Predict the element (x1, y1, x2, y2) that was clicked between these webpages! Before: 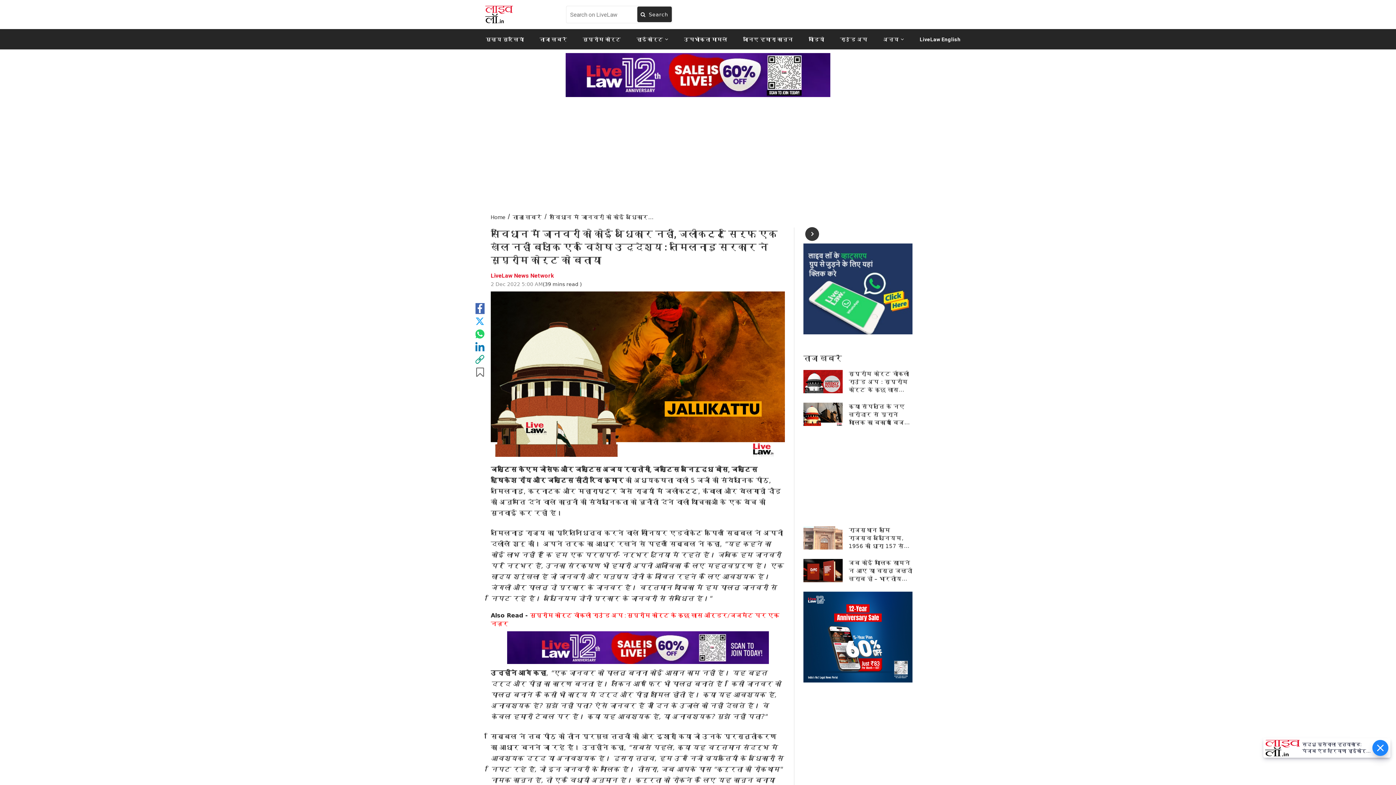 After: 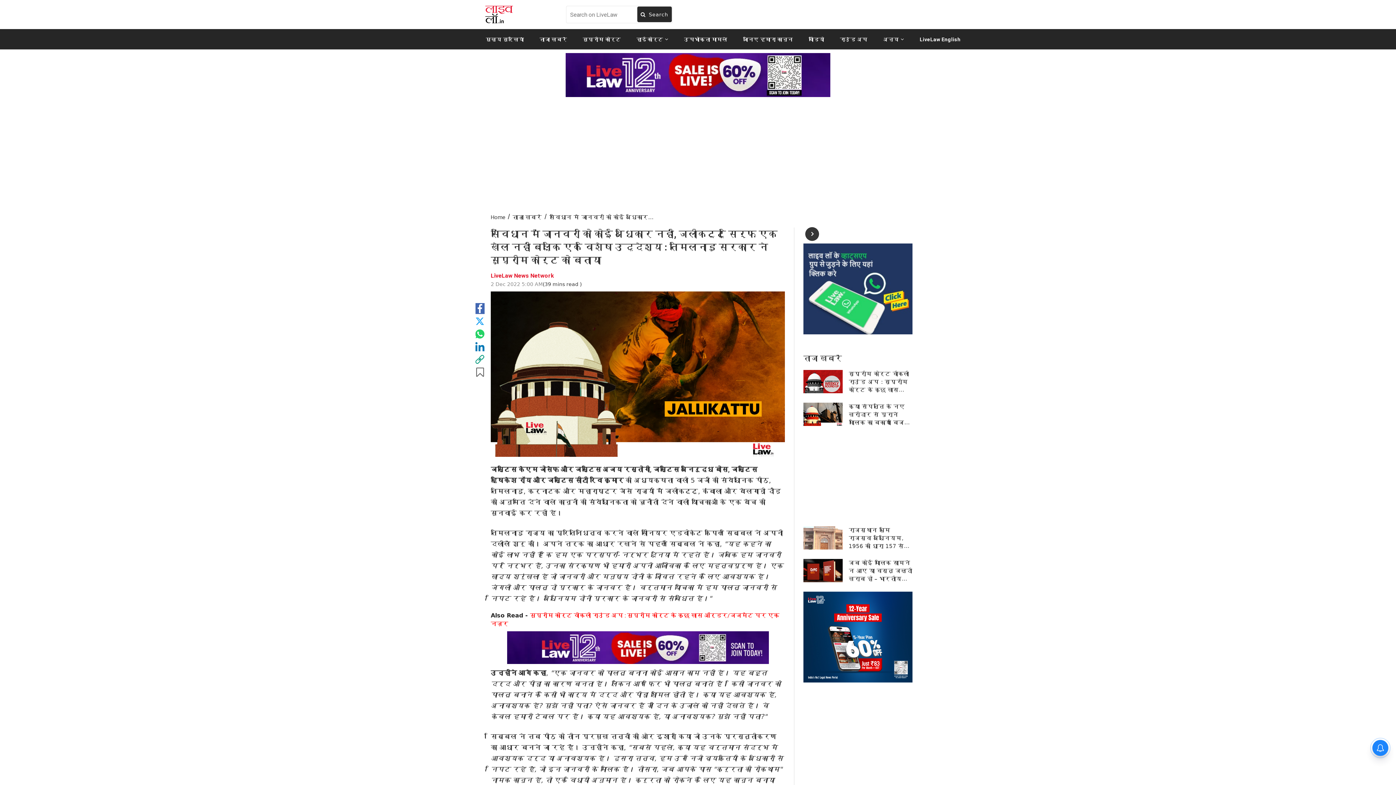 Action: bbox: (803, 633, 912, 640)